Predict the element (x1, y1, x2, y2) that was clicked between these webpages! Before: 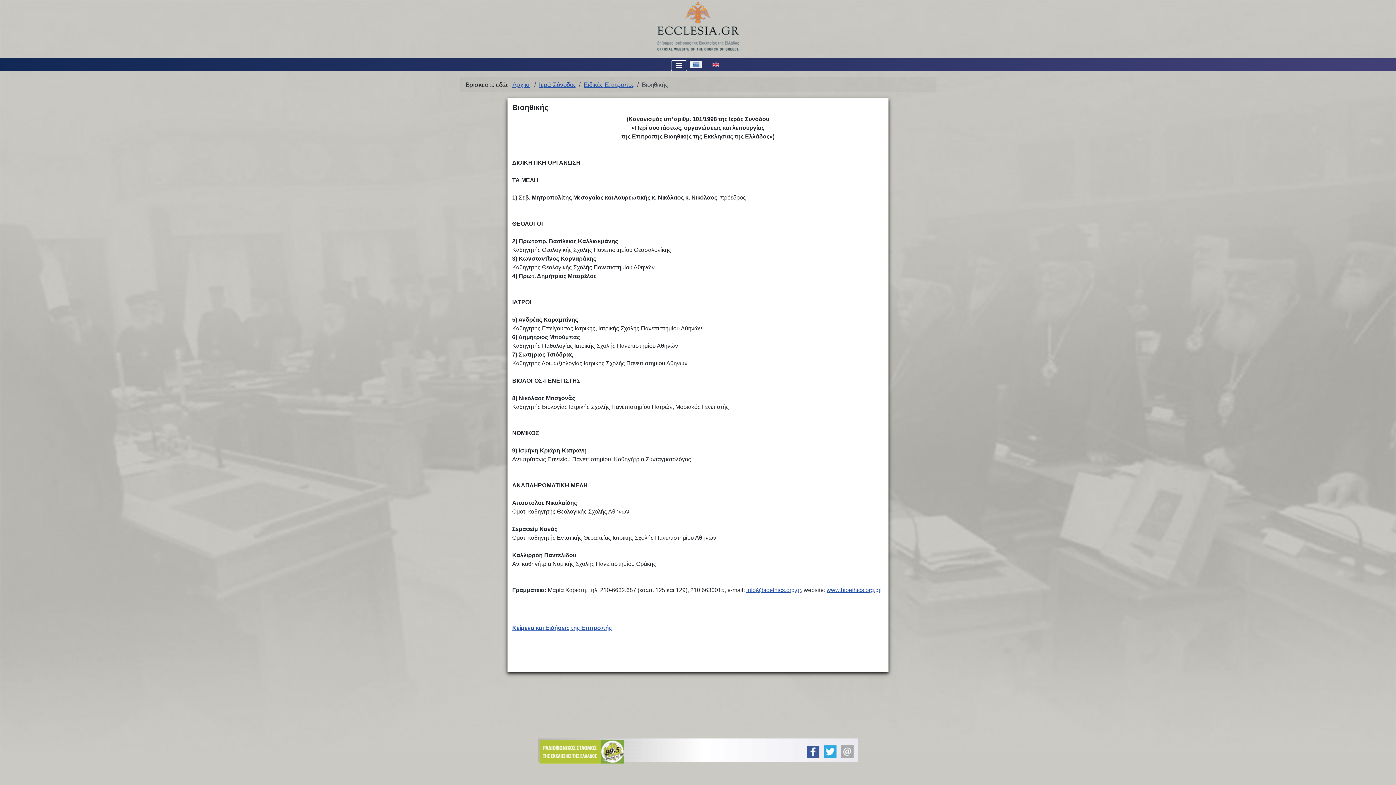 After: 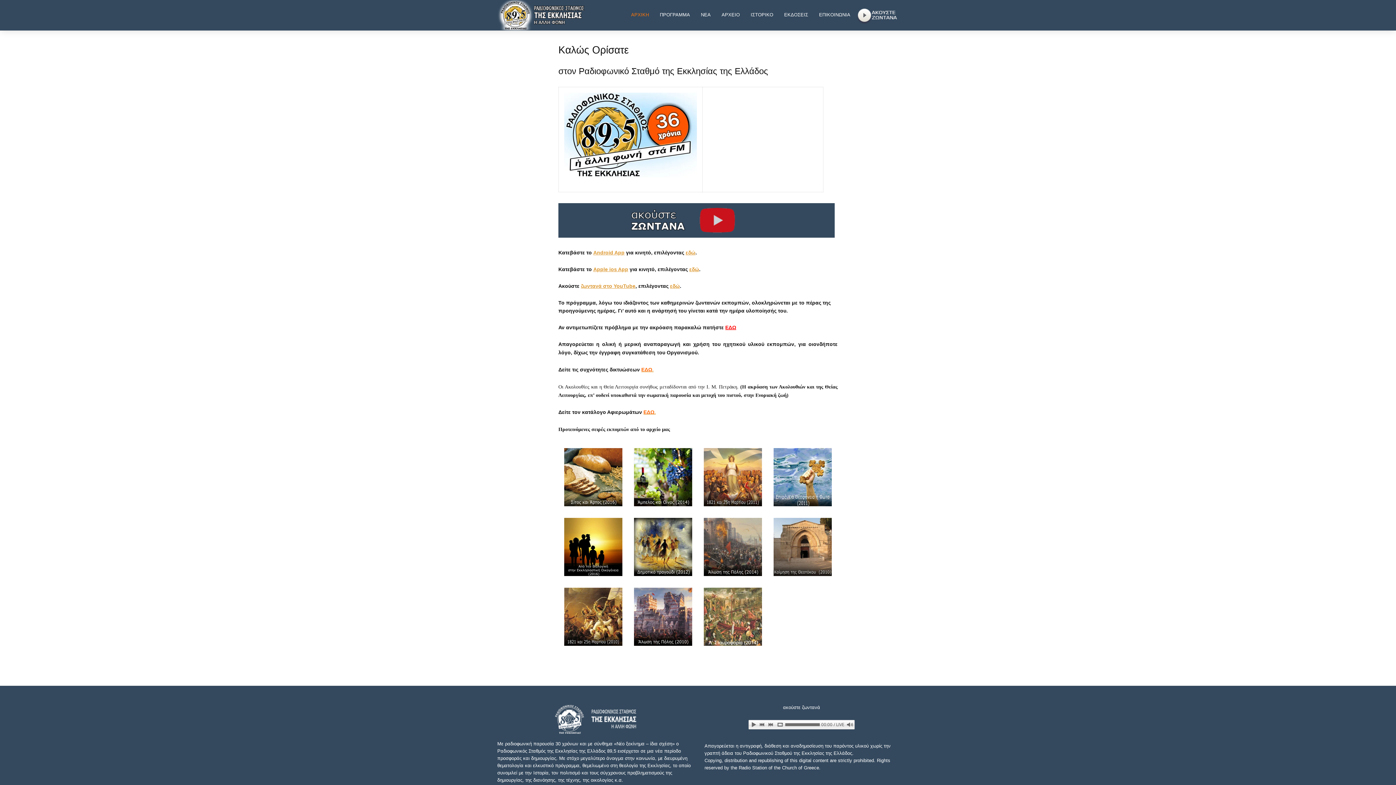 Action: bbox: (539, 749, 624, 754)